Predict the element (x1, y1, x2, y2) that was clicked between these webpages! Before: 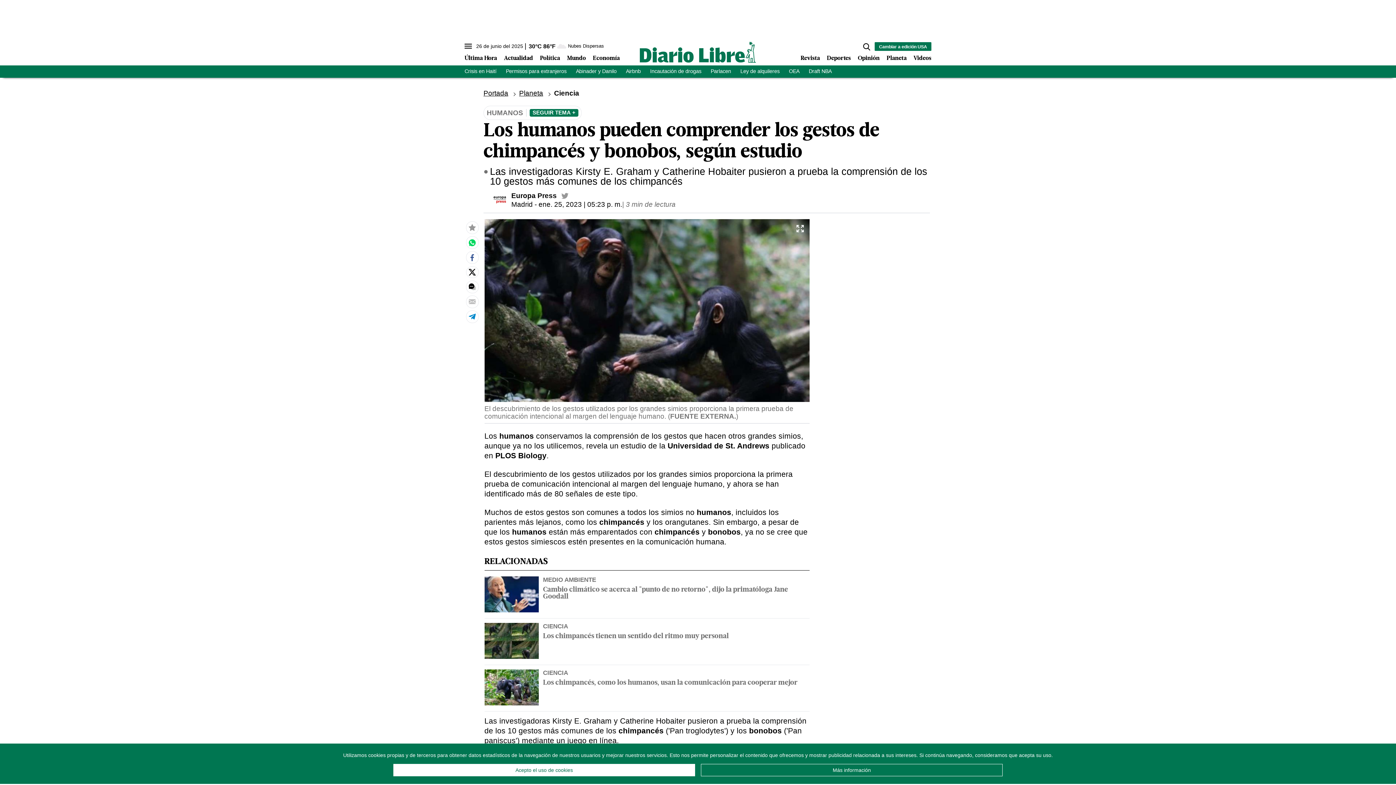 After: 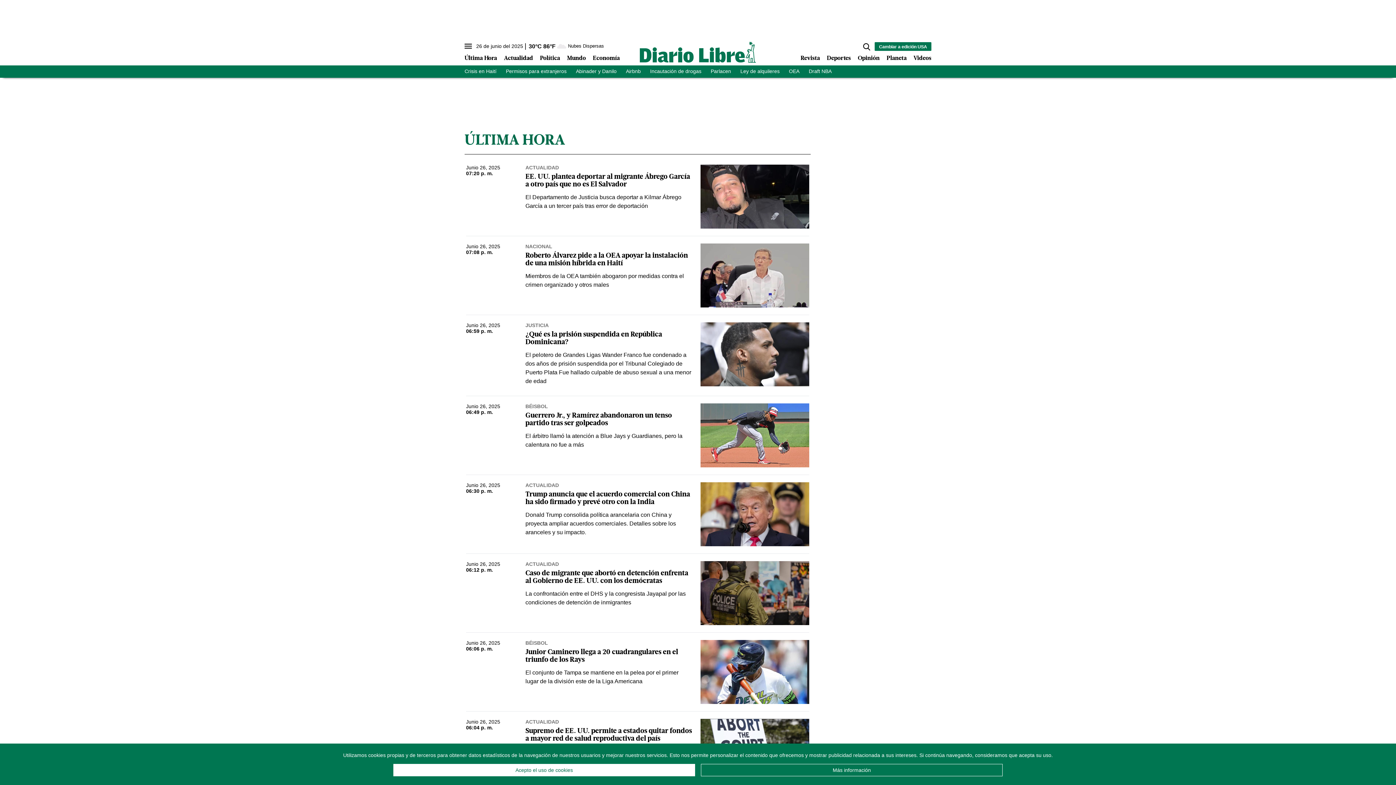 Action: bbox: (464, 55, 497, 61) label: Última Hora